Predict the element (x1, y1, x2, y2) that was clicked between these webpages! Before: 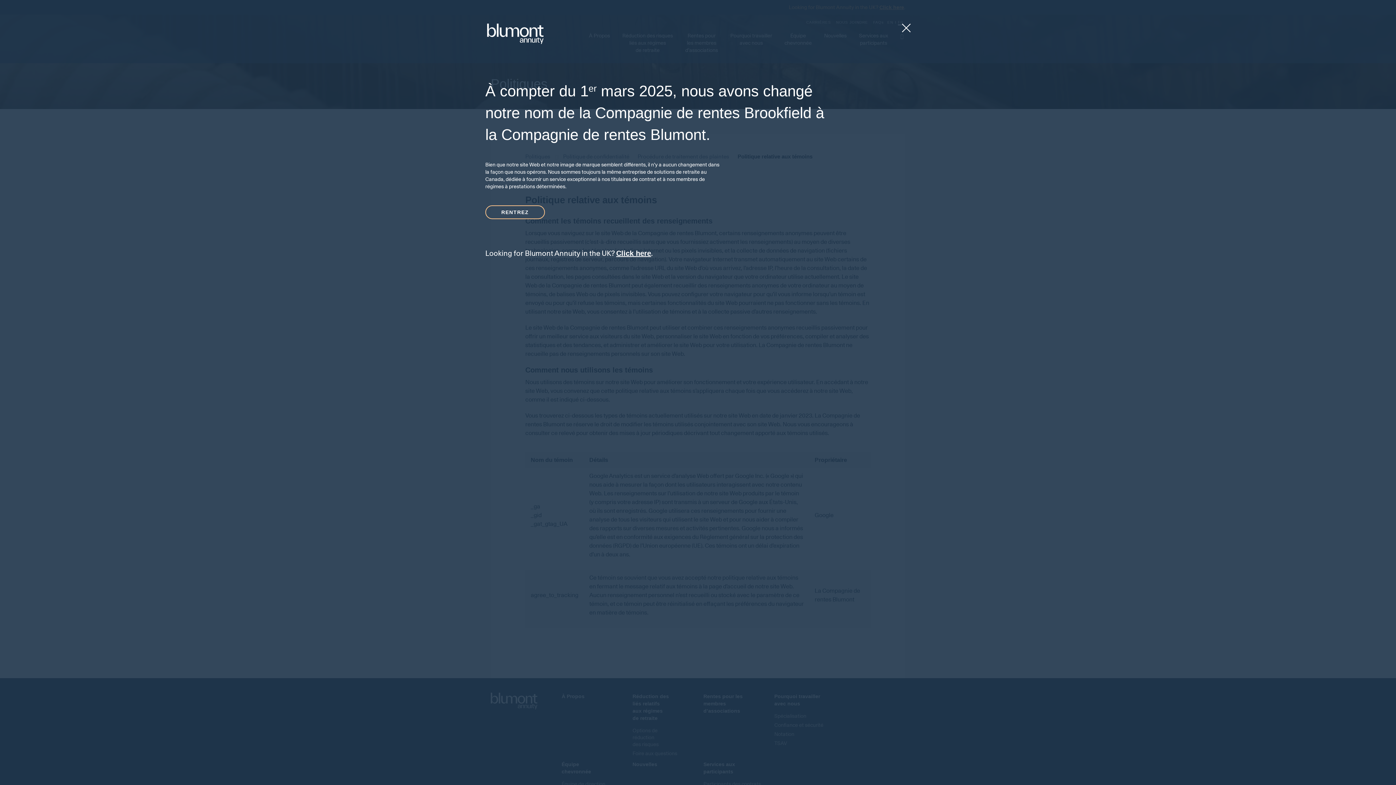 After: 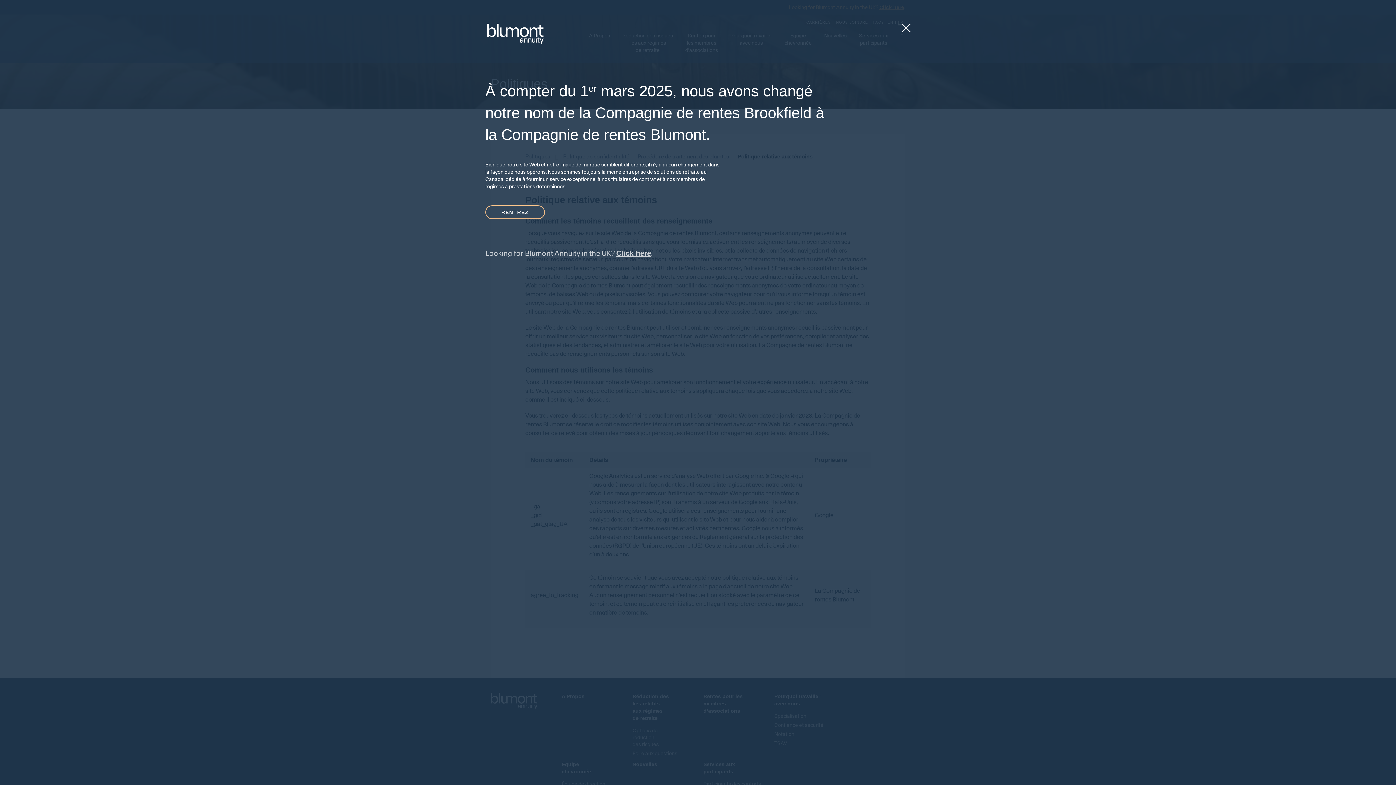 Action: bbox: (485, 249, 653, 257) label: Looking for Blumont Annuity in the UK? Click here.